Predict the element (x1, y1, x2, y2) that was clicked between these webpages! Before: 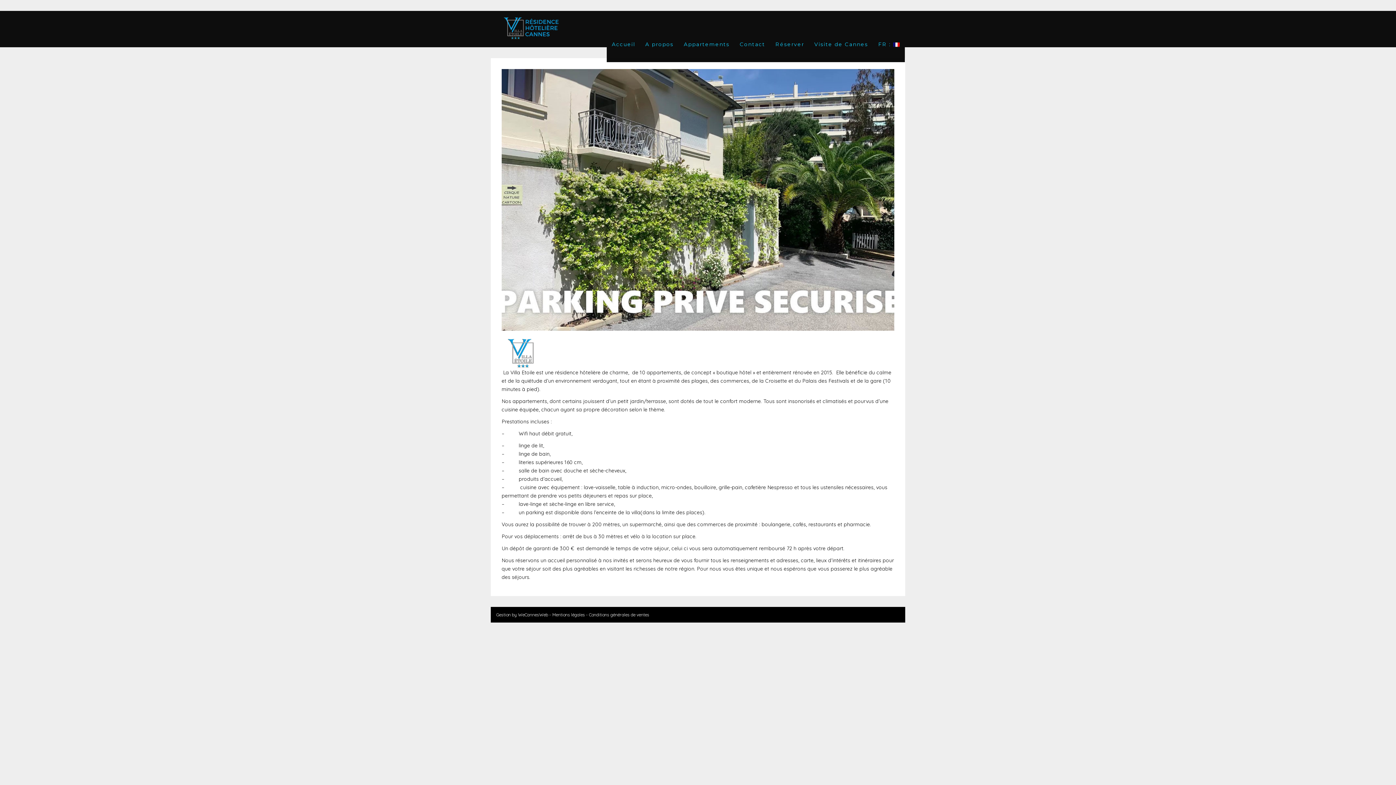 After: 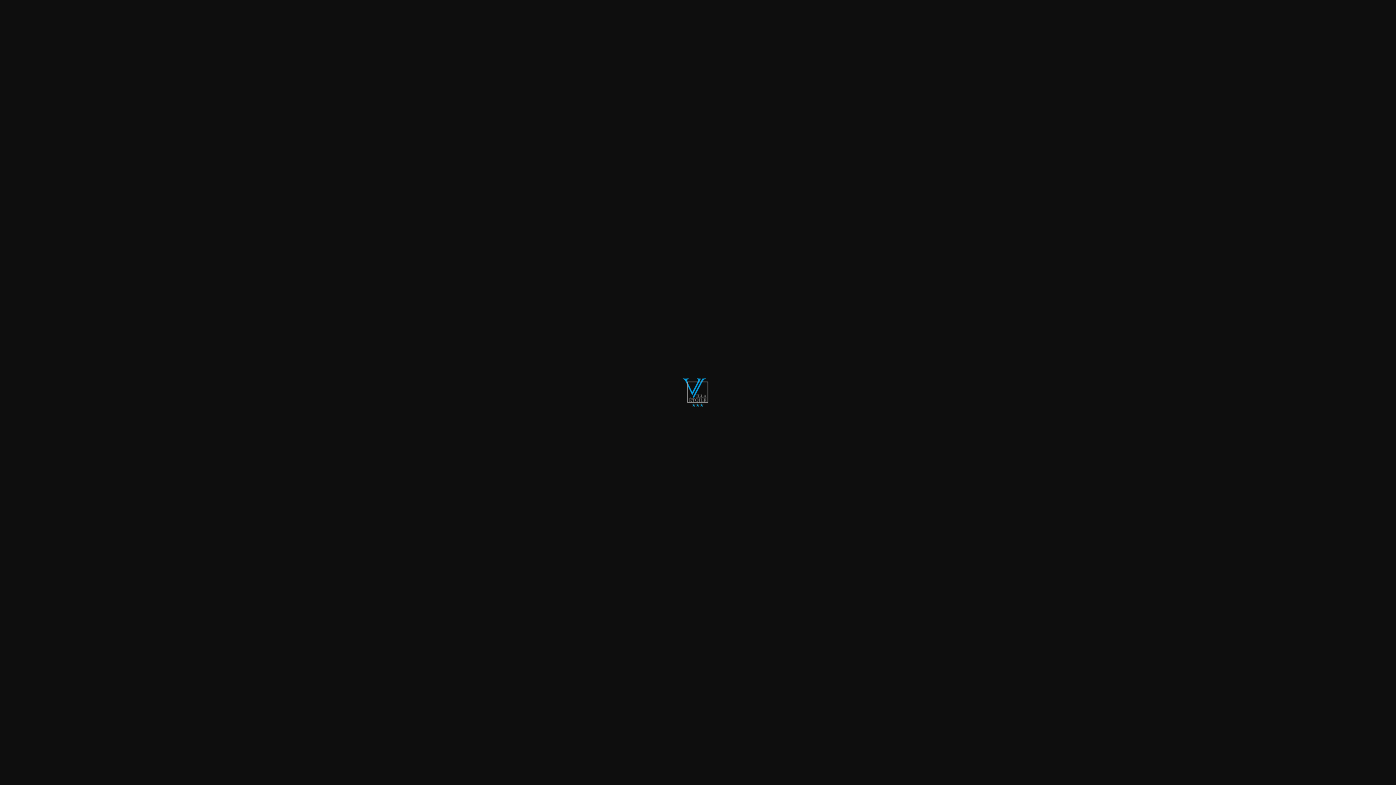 Action: bbox: (501, 338, 894, 368)